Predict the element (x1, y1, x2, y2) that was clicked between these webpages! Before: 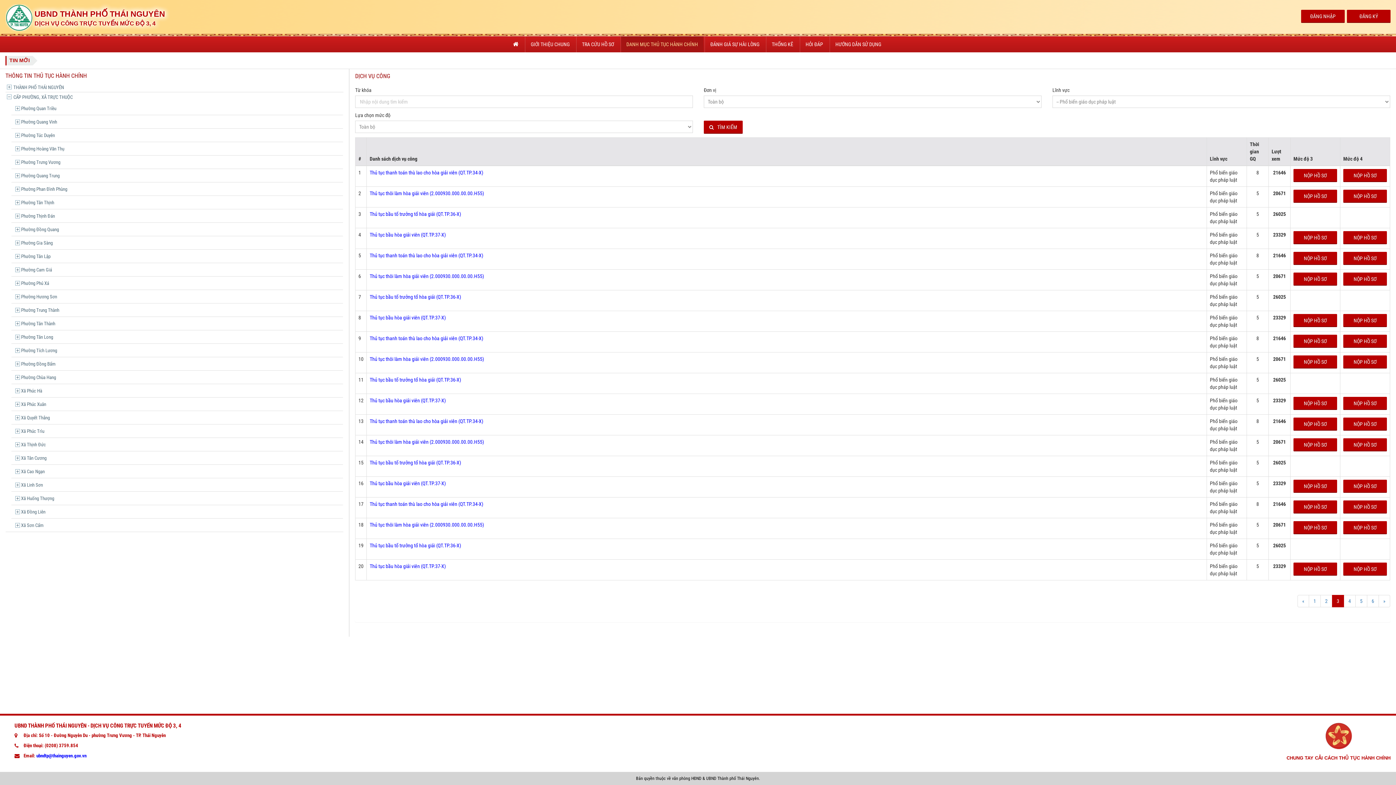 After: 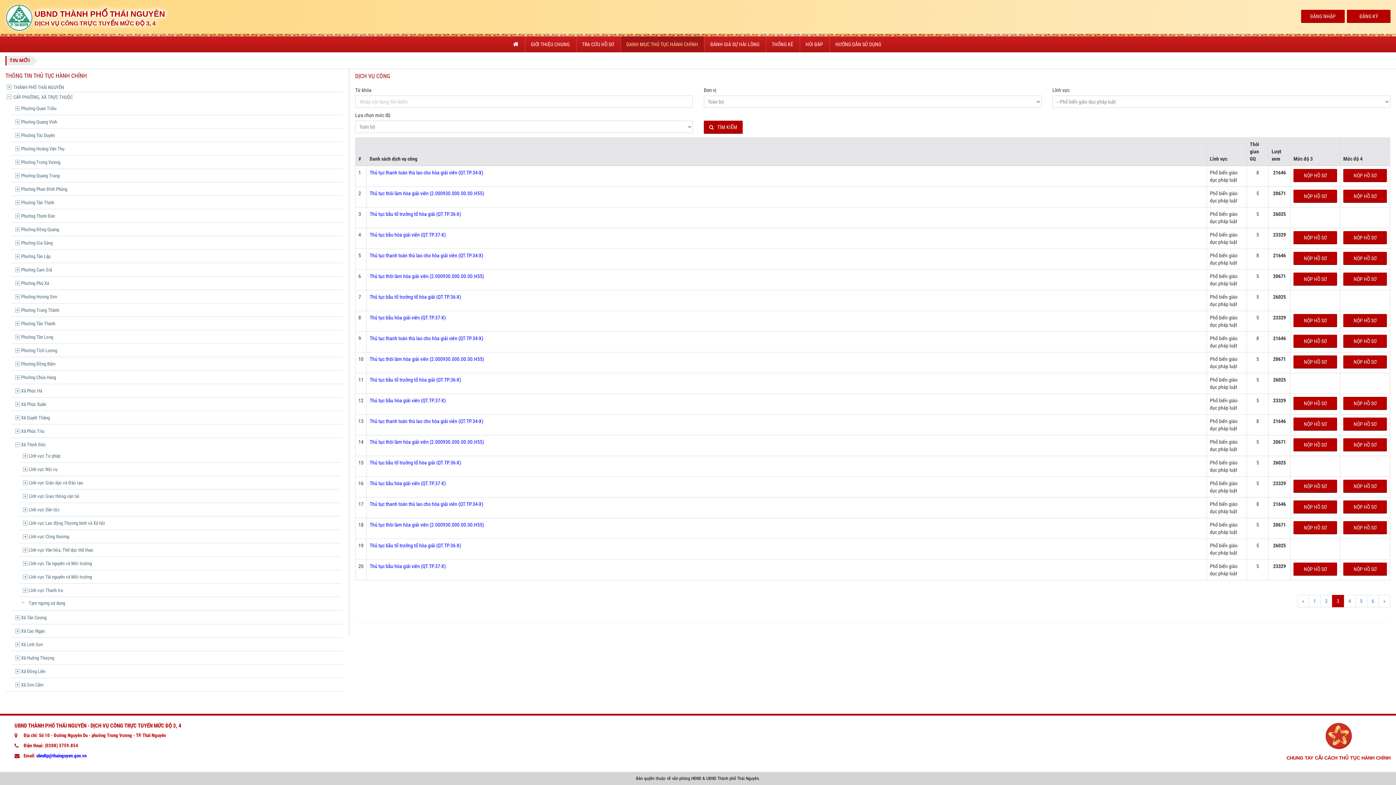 Action: bbox: (15, 442, 45, 447) label:  Xã Thịnh Đức